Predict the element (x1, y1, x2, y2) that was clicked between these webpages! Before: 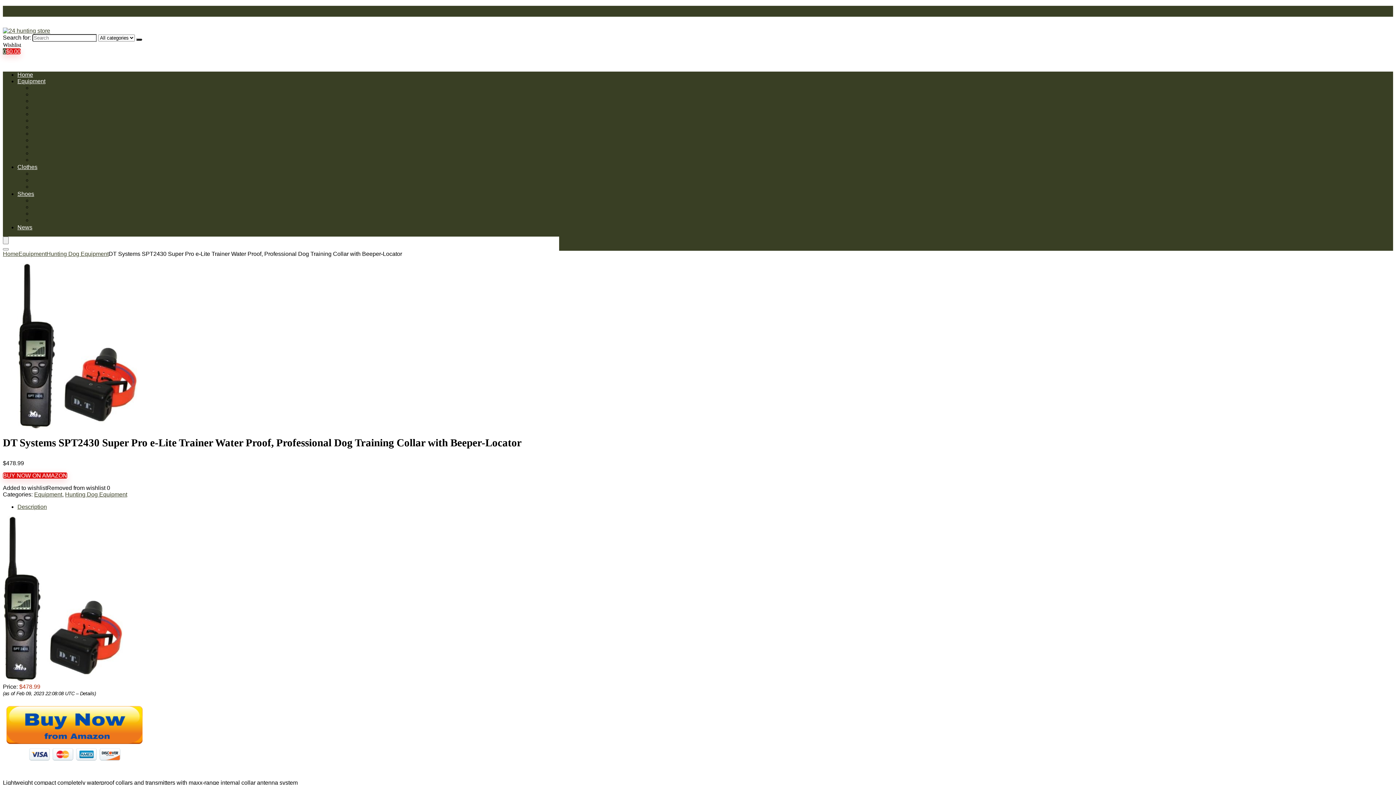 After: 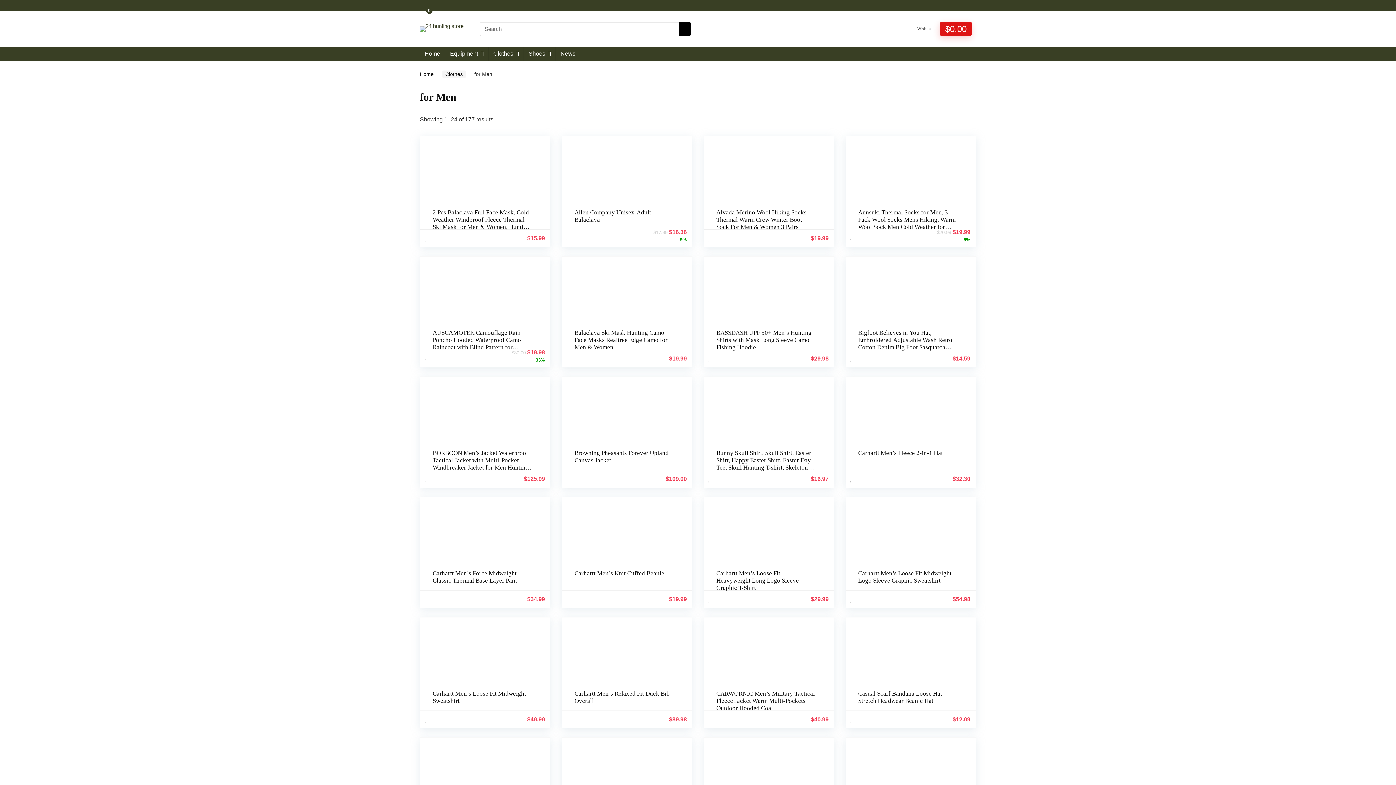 Action: label: for Men bbox: (32, 177, 51, 183)